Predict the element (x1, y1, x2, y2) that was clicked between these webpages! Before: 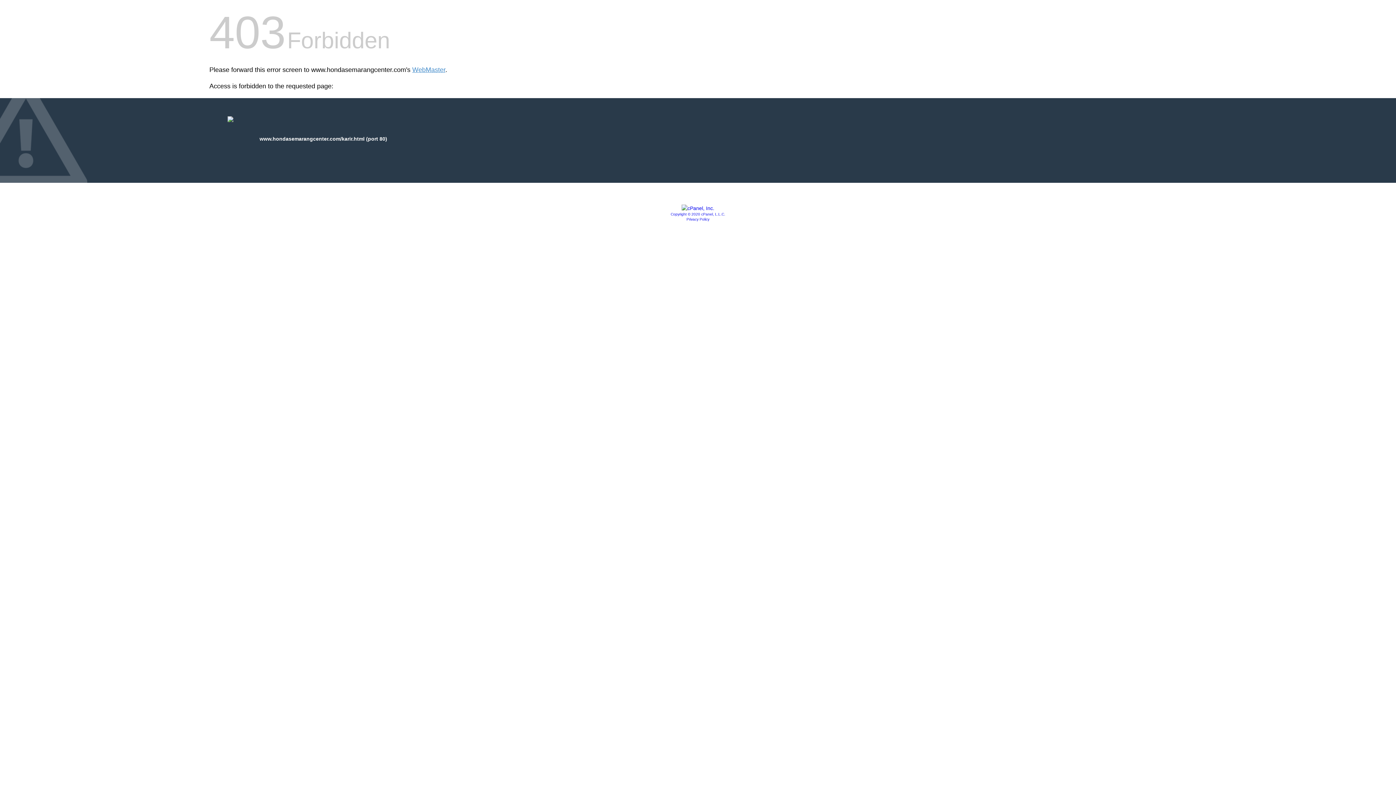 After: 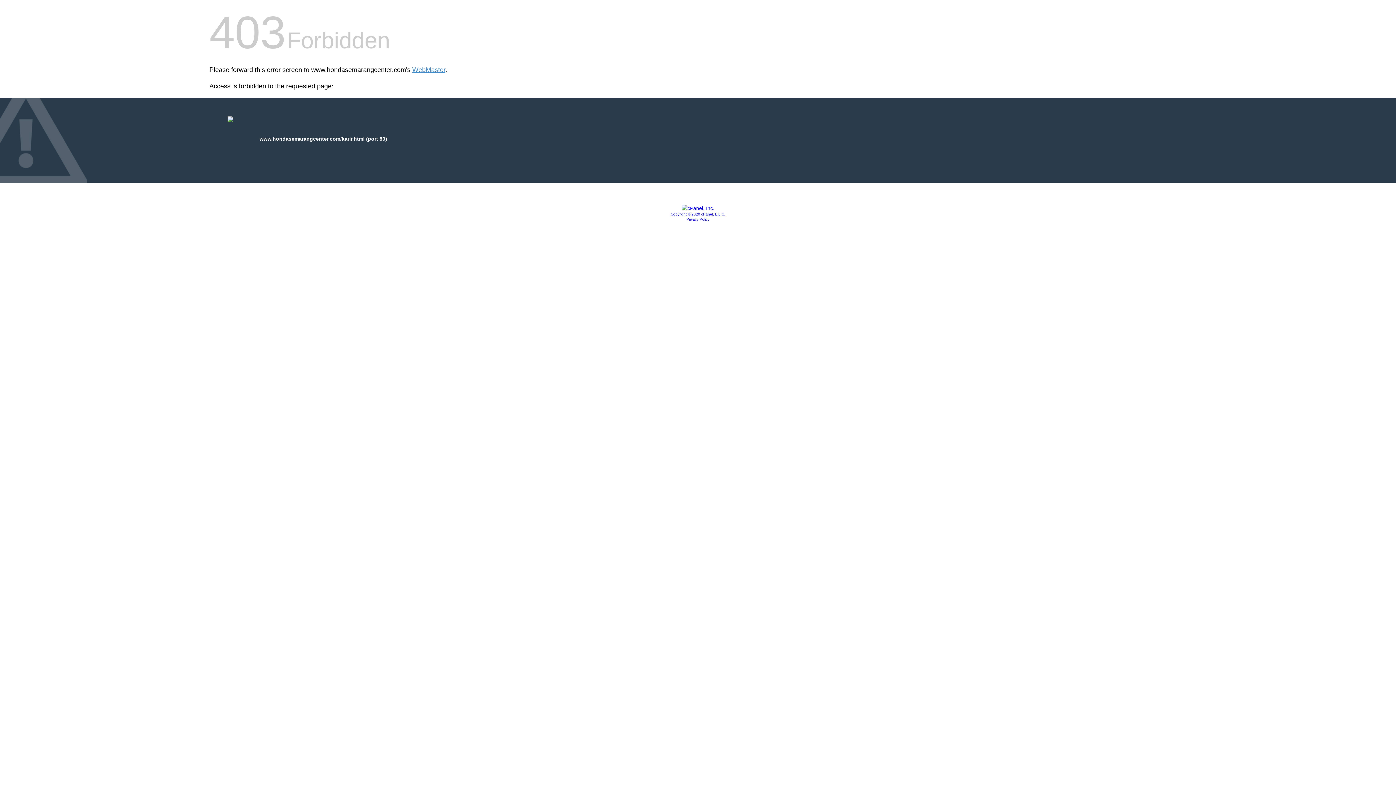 Action: label: Copyright © 2020 cPanel, L.L.C. bbox: (670, 212, 725, 216)